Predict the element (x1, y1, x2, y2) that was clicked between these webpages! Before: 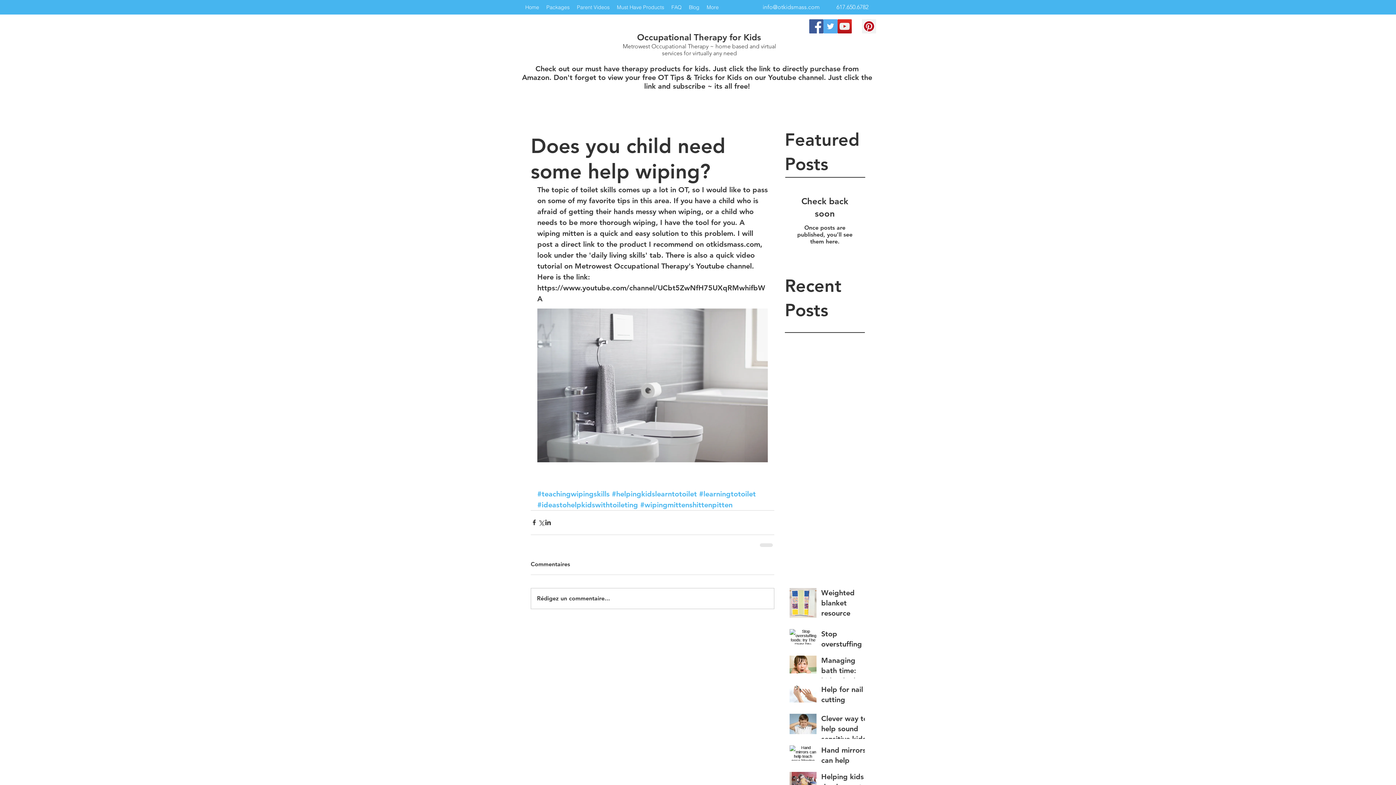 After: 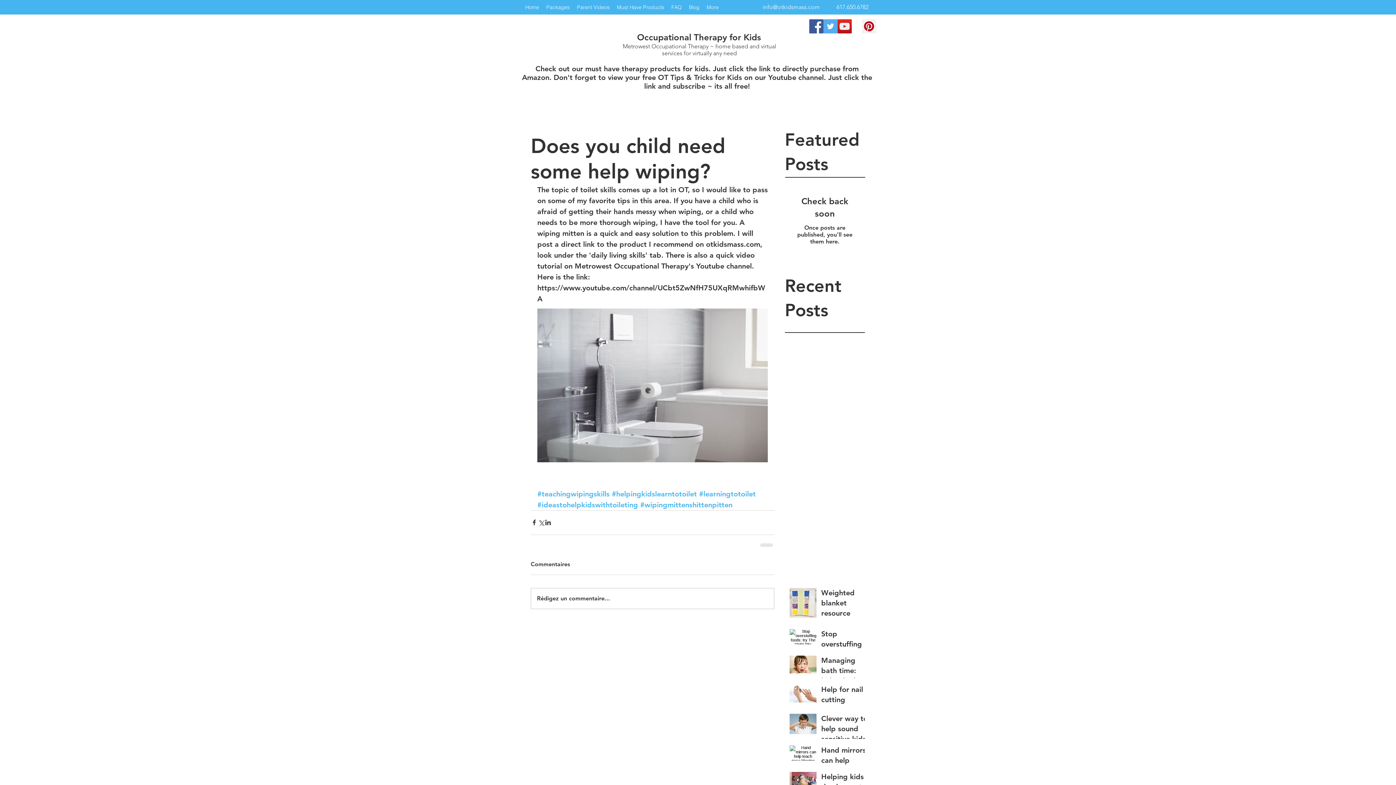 Action: label: info@otkidsmass.com bbox: (762, 3, 820, 10)